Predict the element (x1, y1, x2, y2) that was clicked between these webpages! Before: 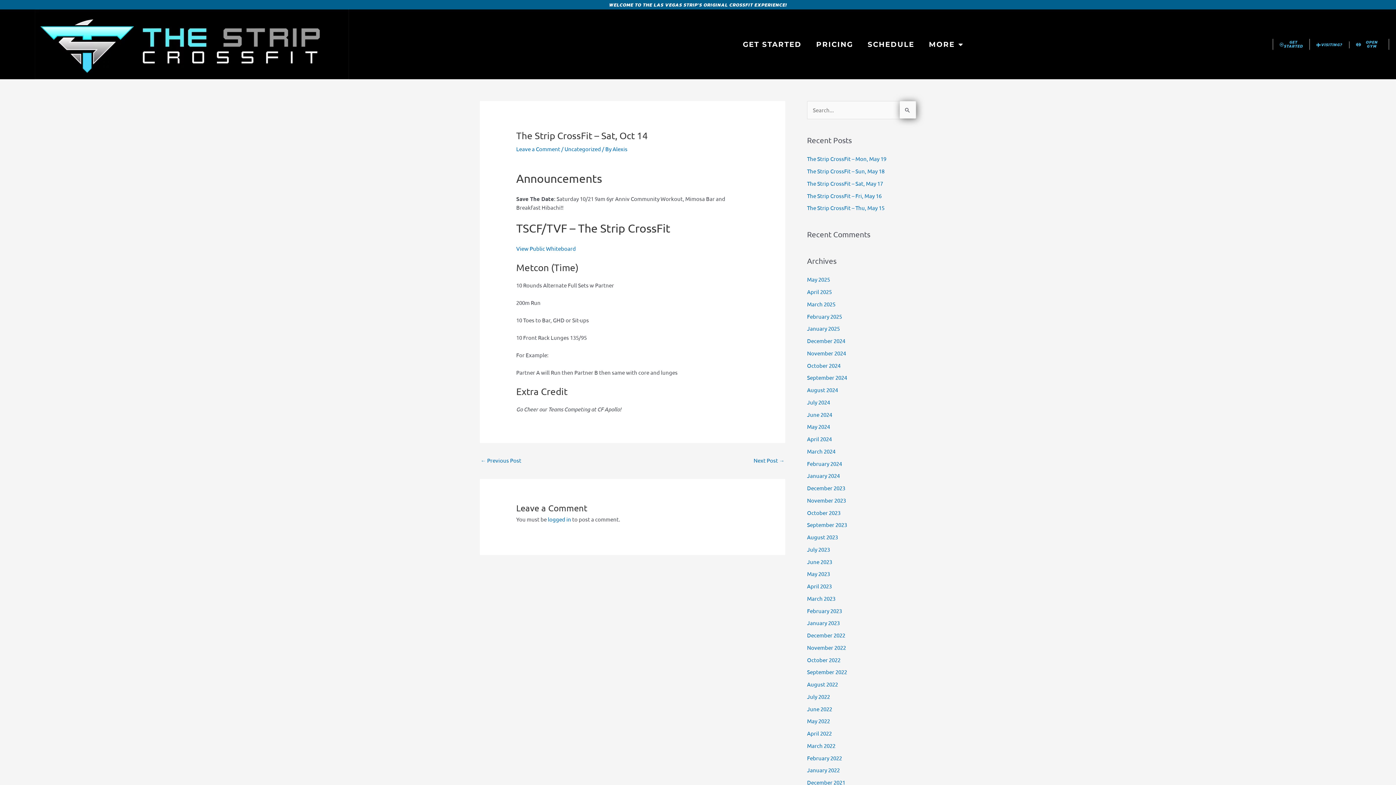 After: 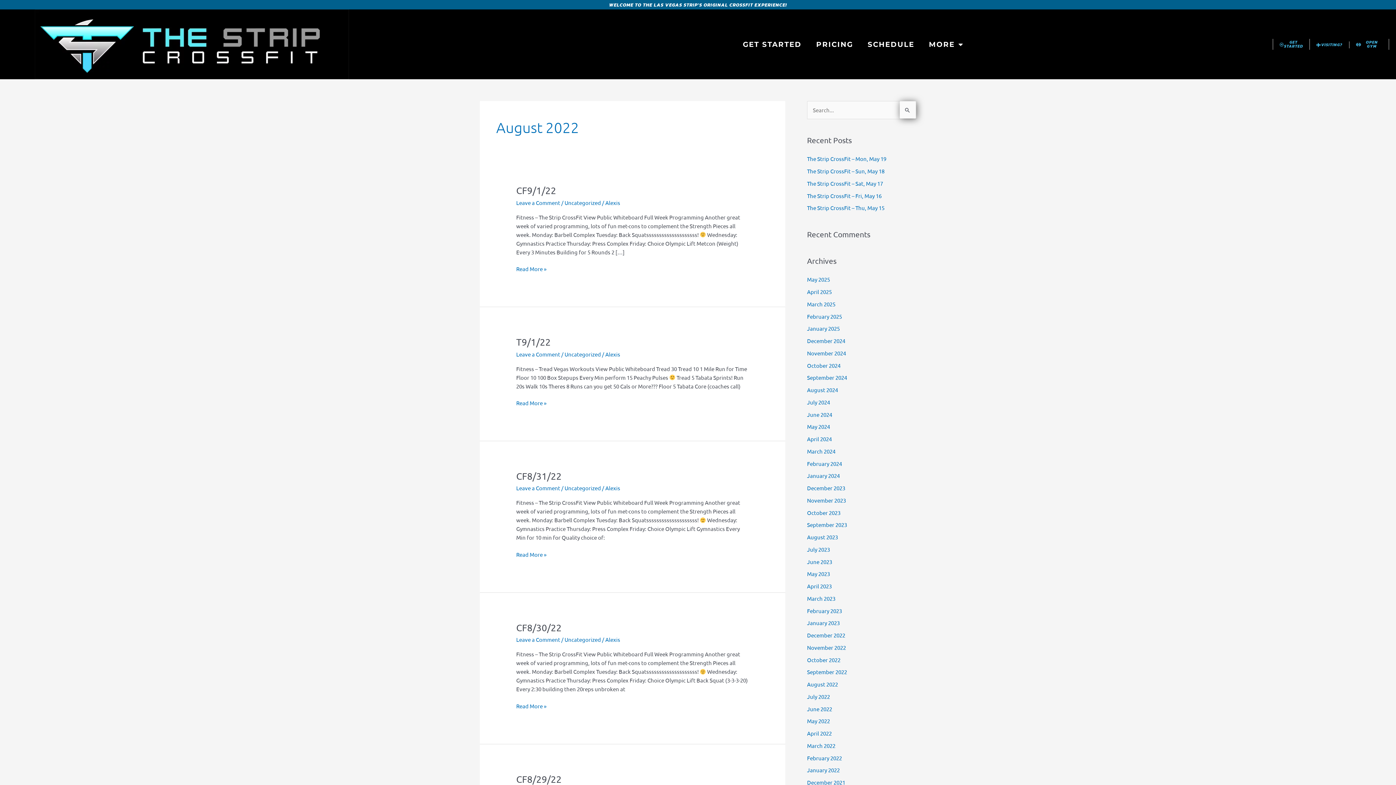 Action: label: August 2022 bbox: (807, 681, 838, 688)